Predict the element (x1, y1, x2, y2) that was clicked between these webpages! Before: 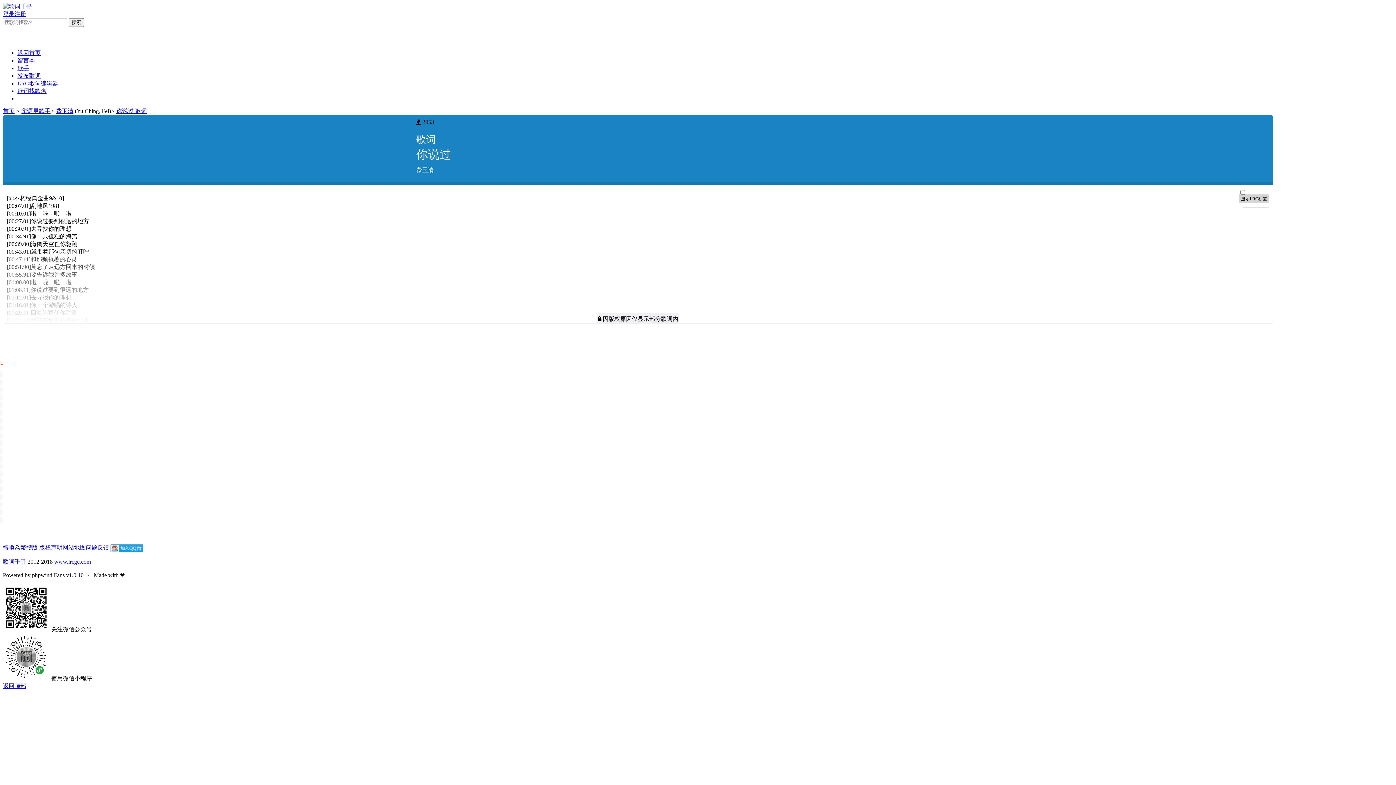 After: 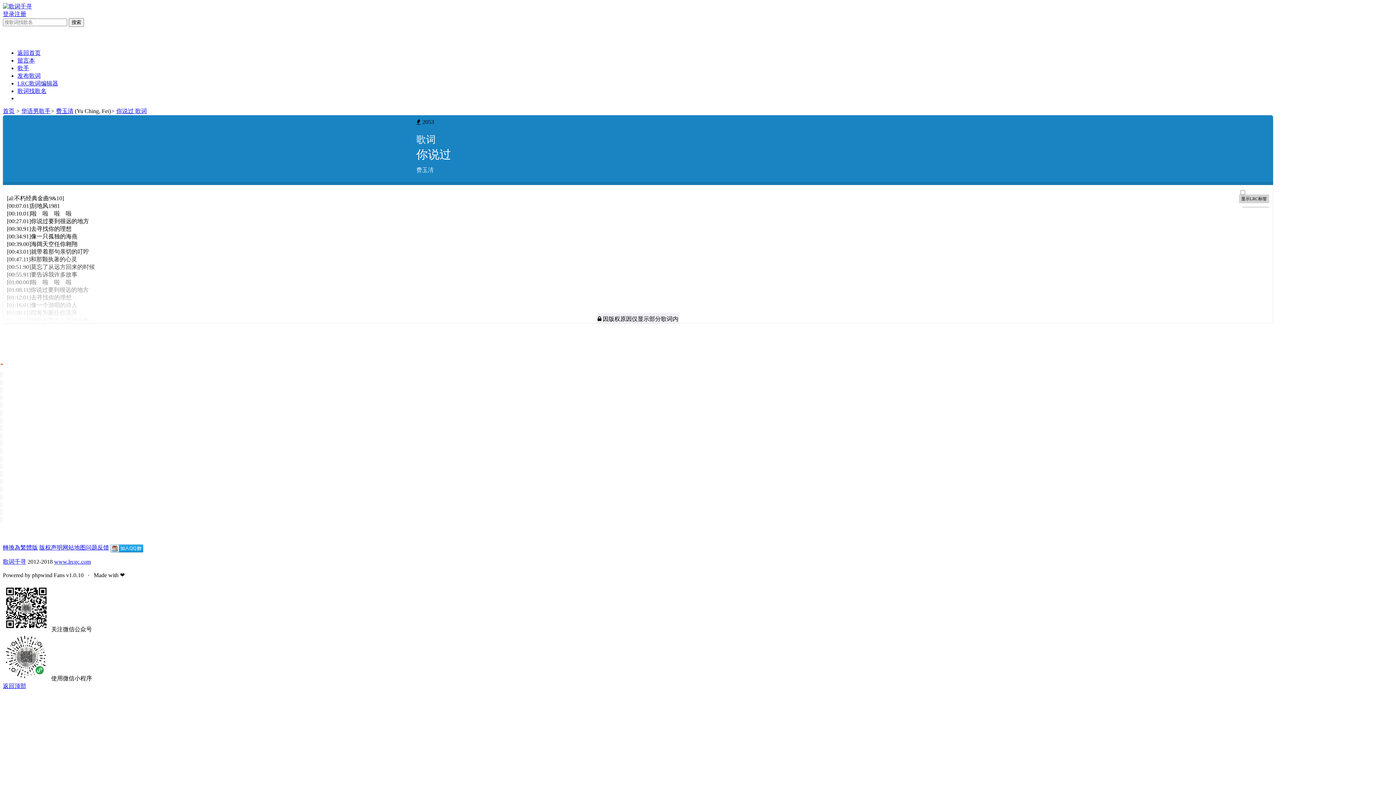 Action: bbox: (596, 313, 679, 323) label:  因版权原因仅显示部分歌词内容